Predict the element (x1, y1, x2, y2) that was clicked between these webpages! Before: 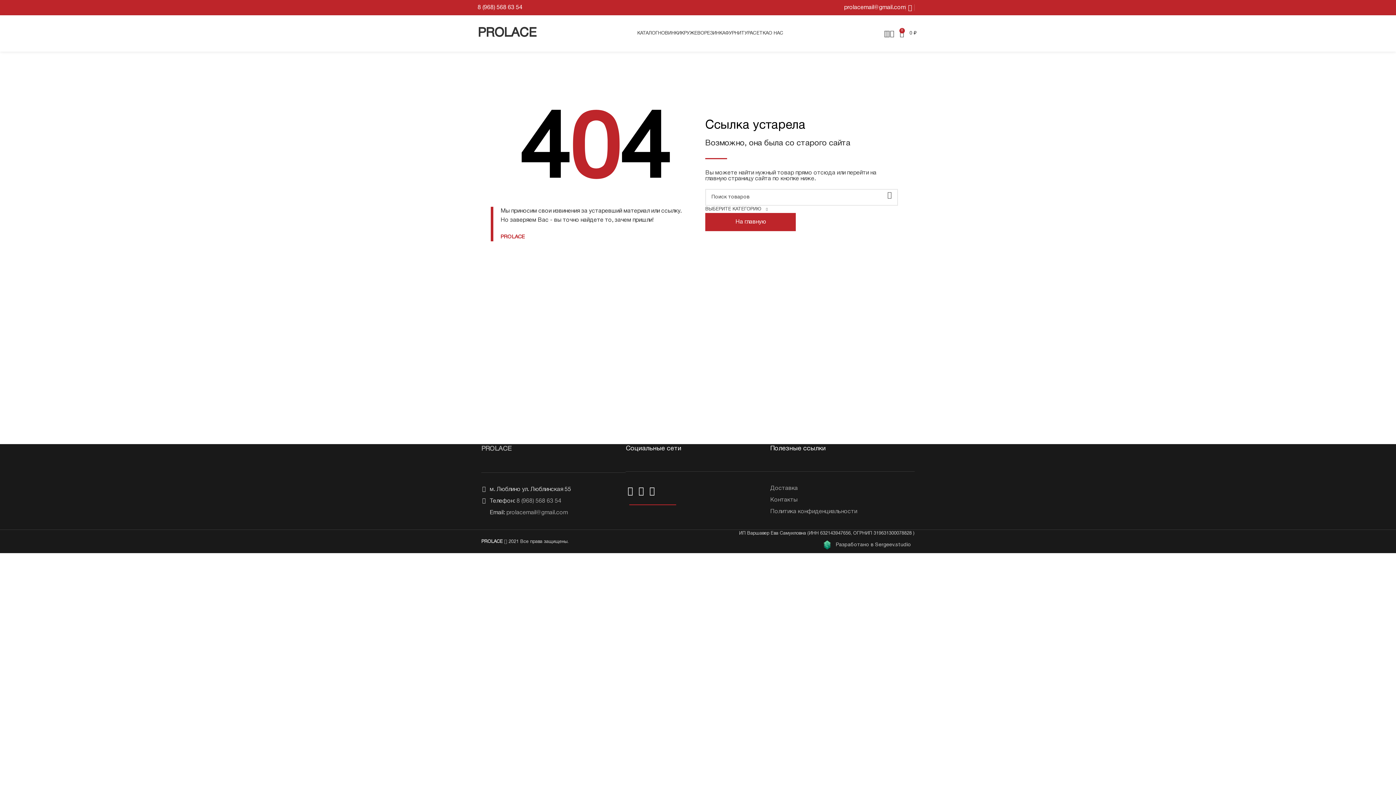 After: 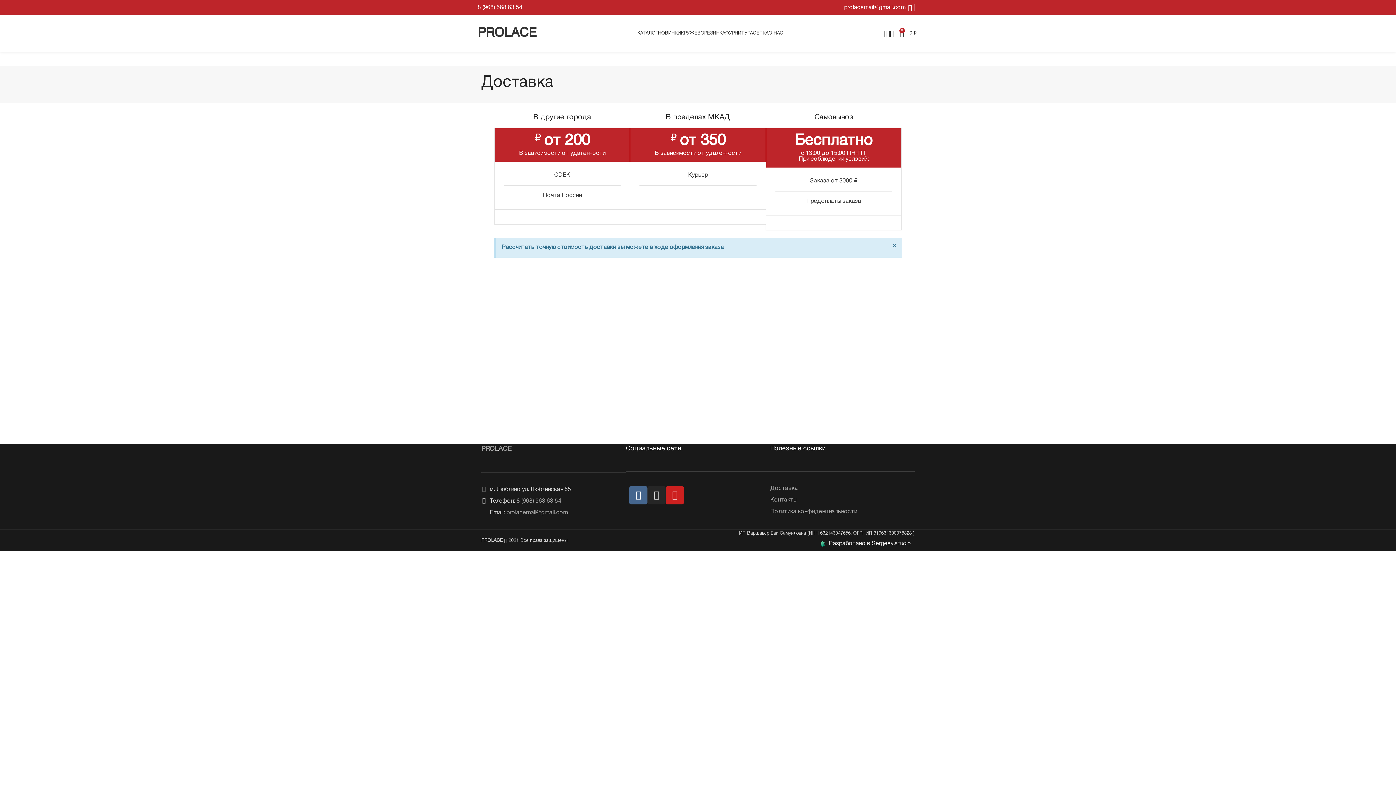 Action: bbox: (770, 486, 798, 491) label: Доставка